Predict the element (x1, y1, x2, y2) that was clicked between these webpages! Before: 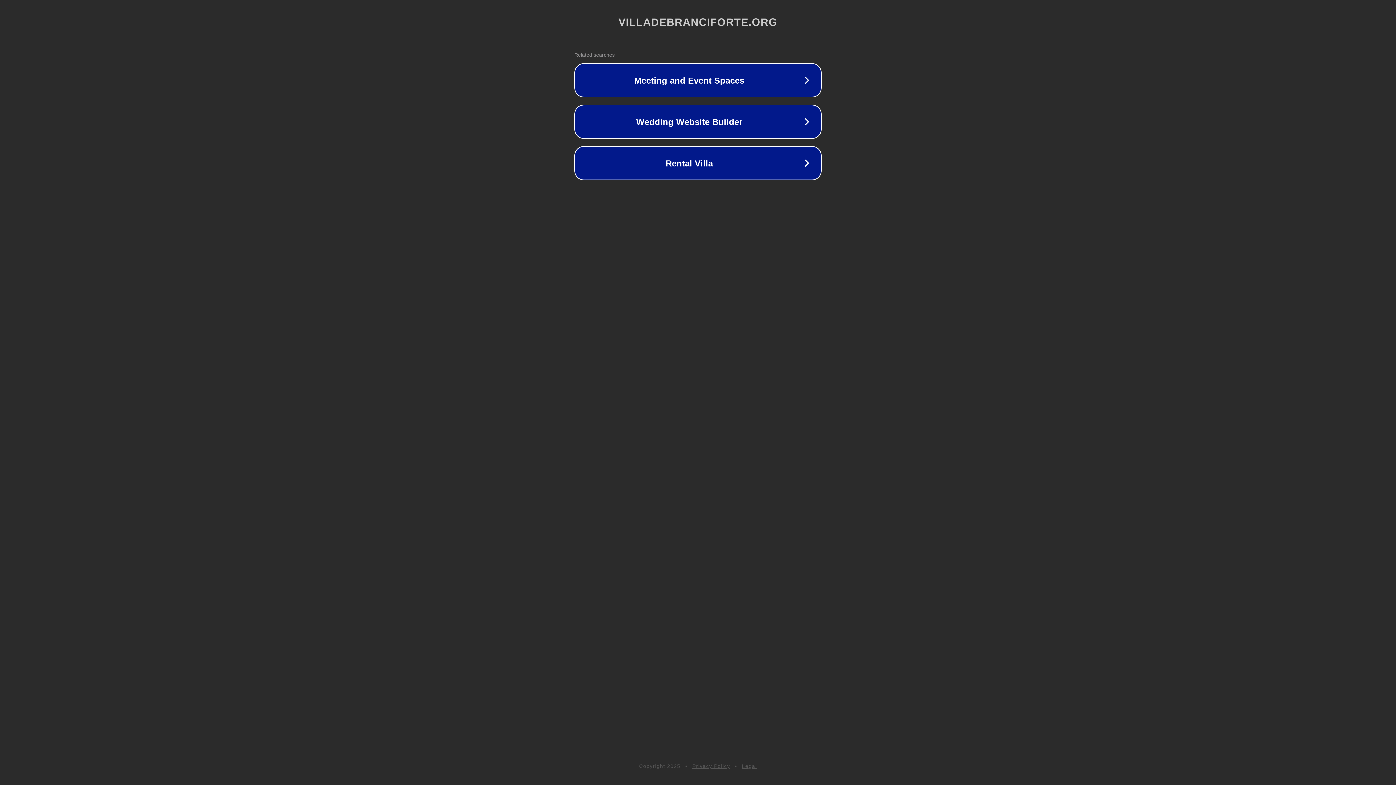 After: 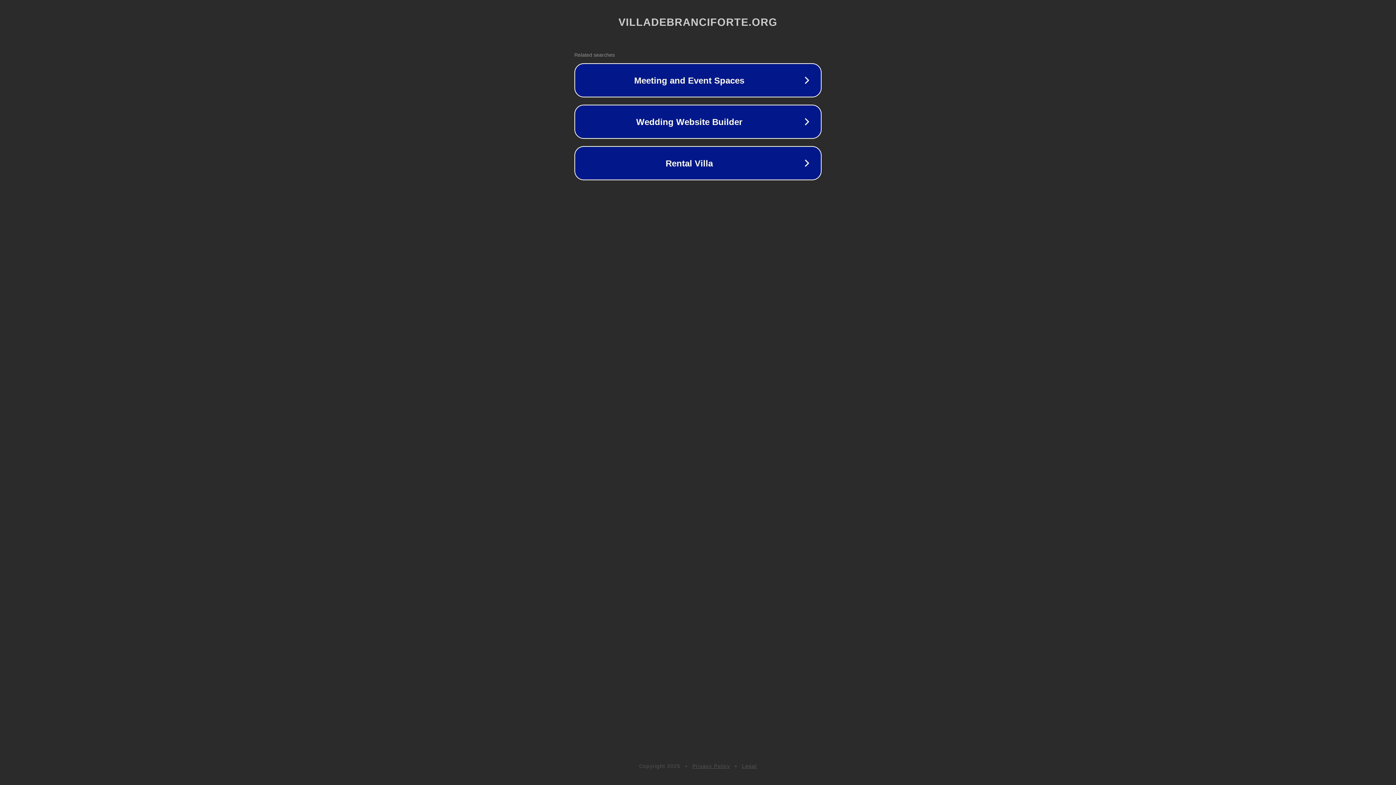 Action: label: Legal bbox: (742, 763, 757, 769)